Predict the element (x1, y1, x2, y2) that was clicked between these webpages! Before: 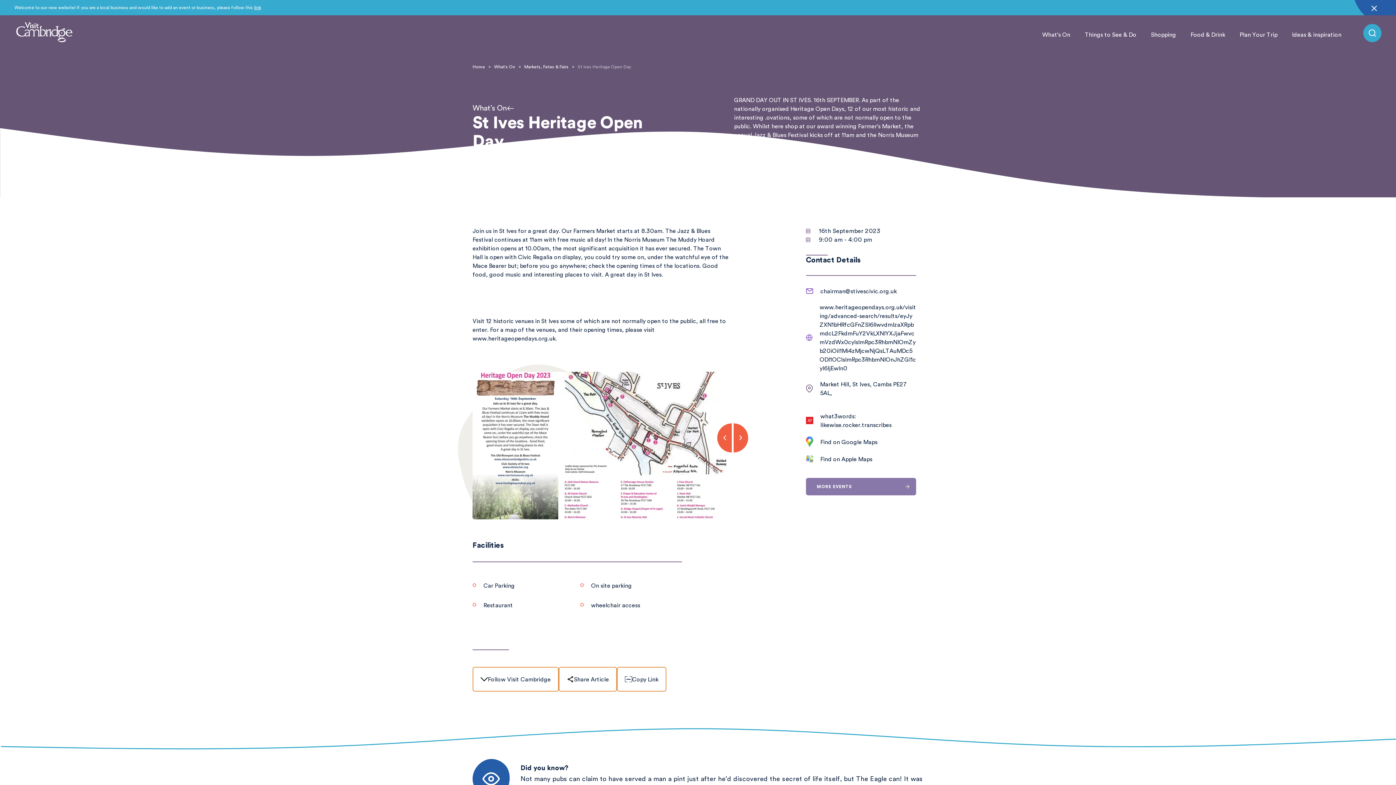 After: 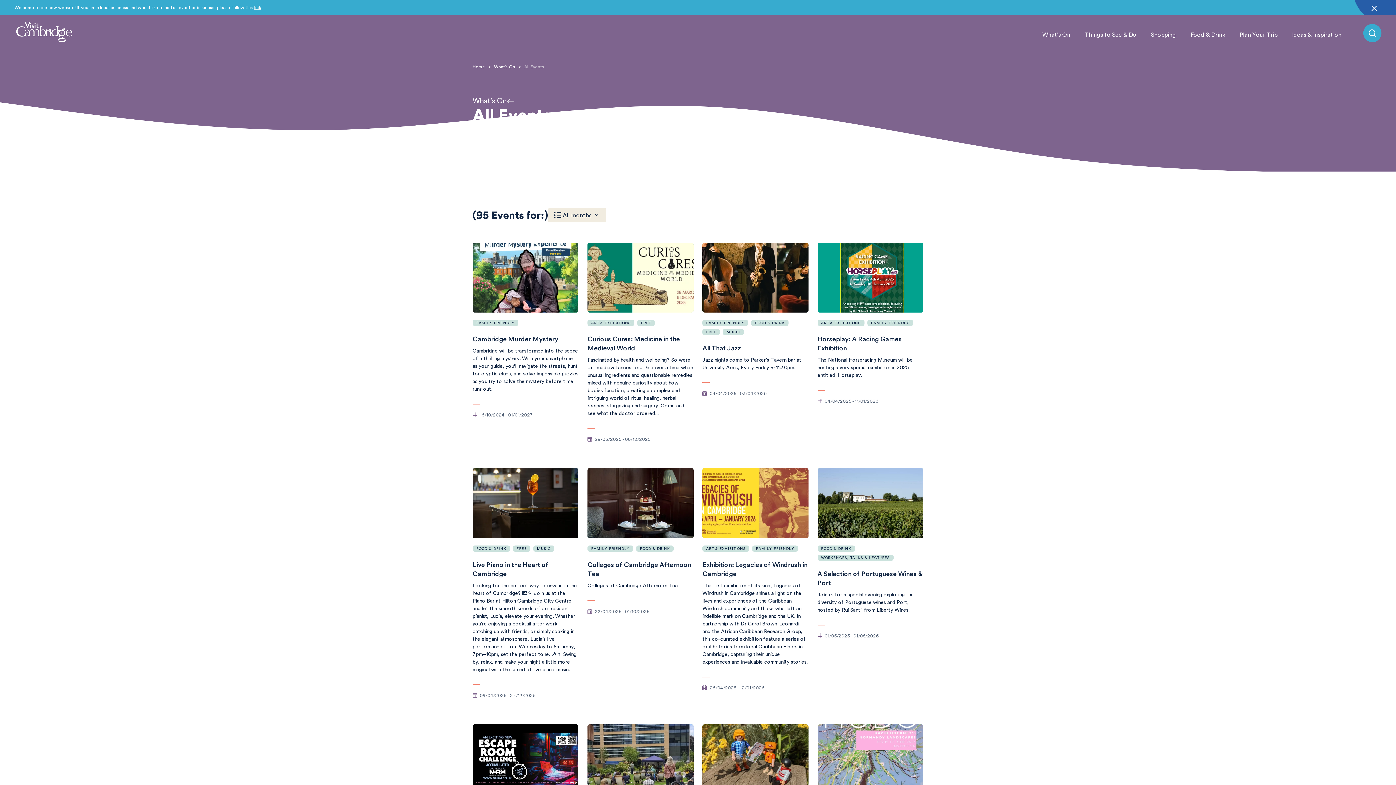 Action: label: MORE EVENTS bbox: (806, 478, 916, 495)